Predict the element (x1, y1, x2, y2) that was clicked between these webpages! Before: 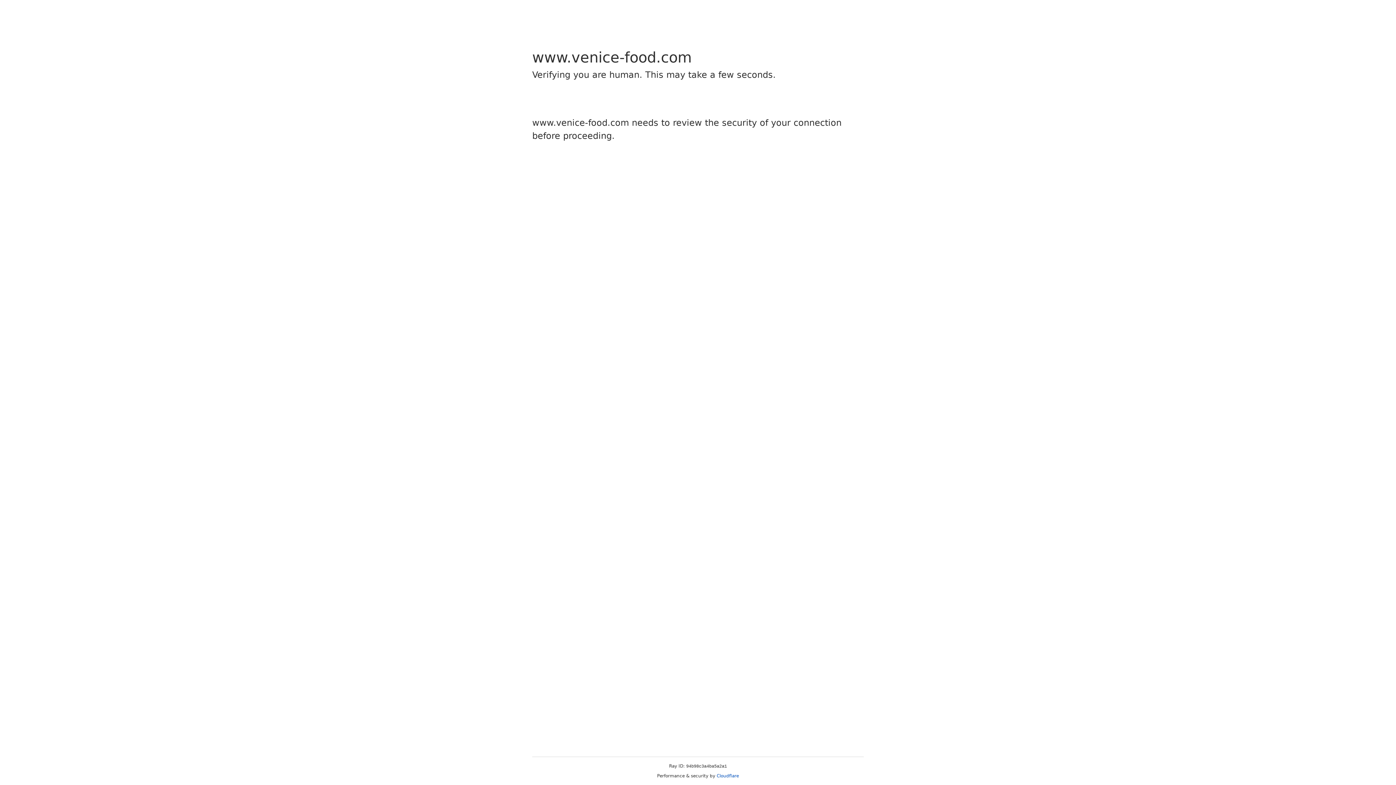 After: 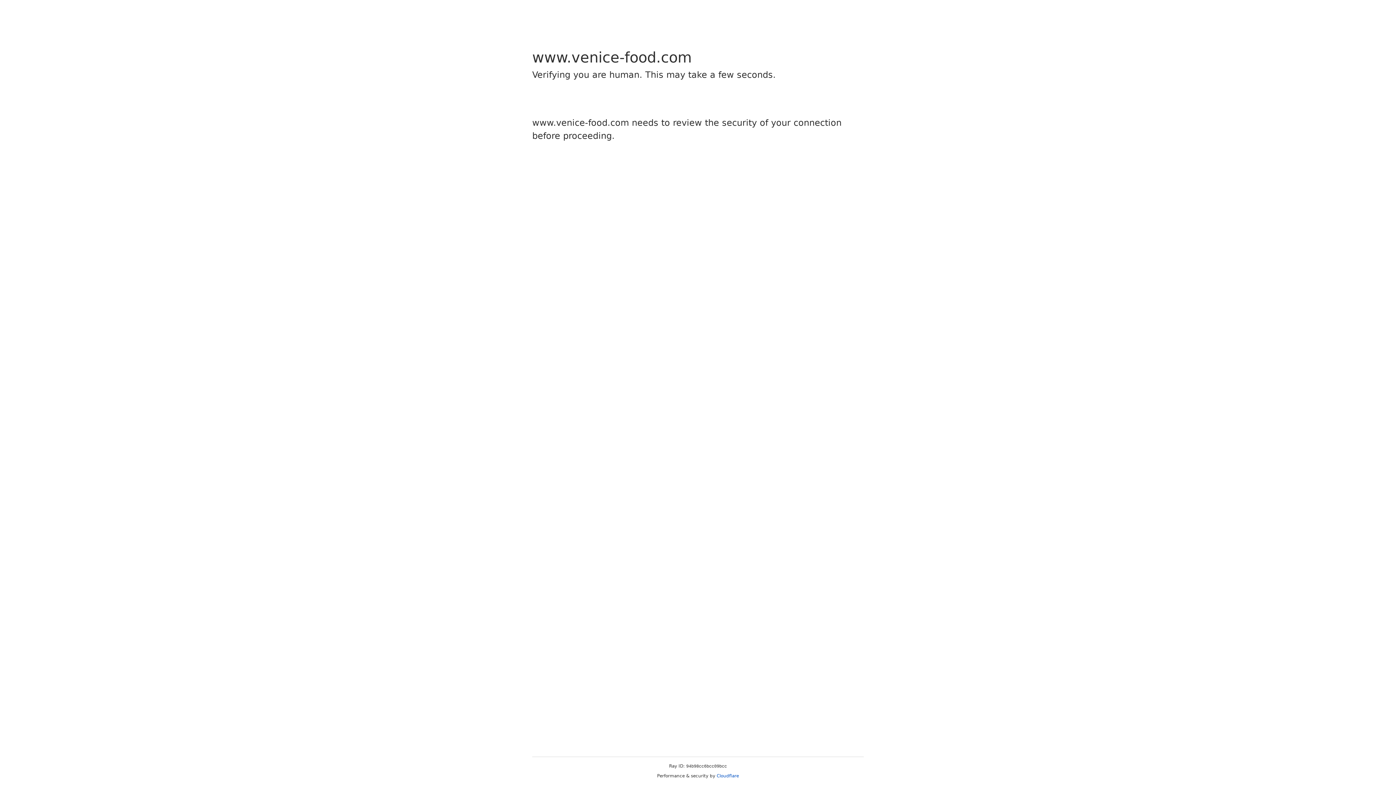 Action: label: Cloudflare bbox: (716, 773, 739, 778)